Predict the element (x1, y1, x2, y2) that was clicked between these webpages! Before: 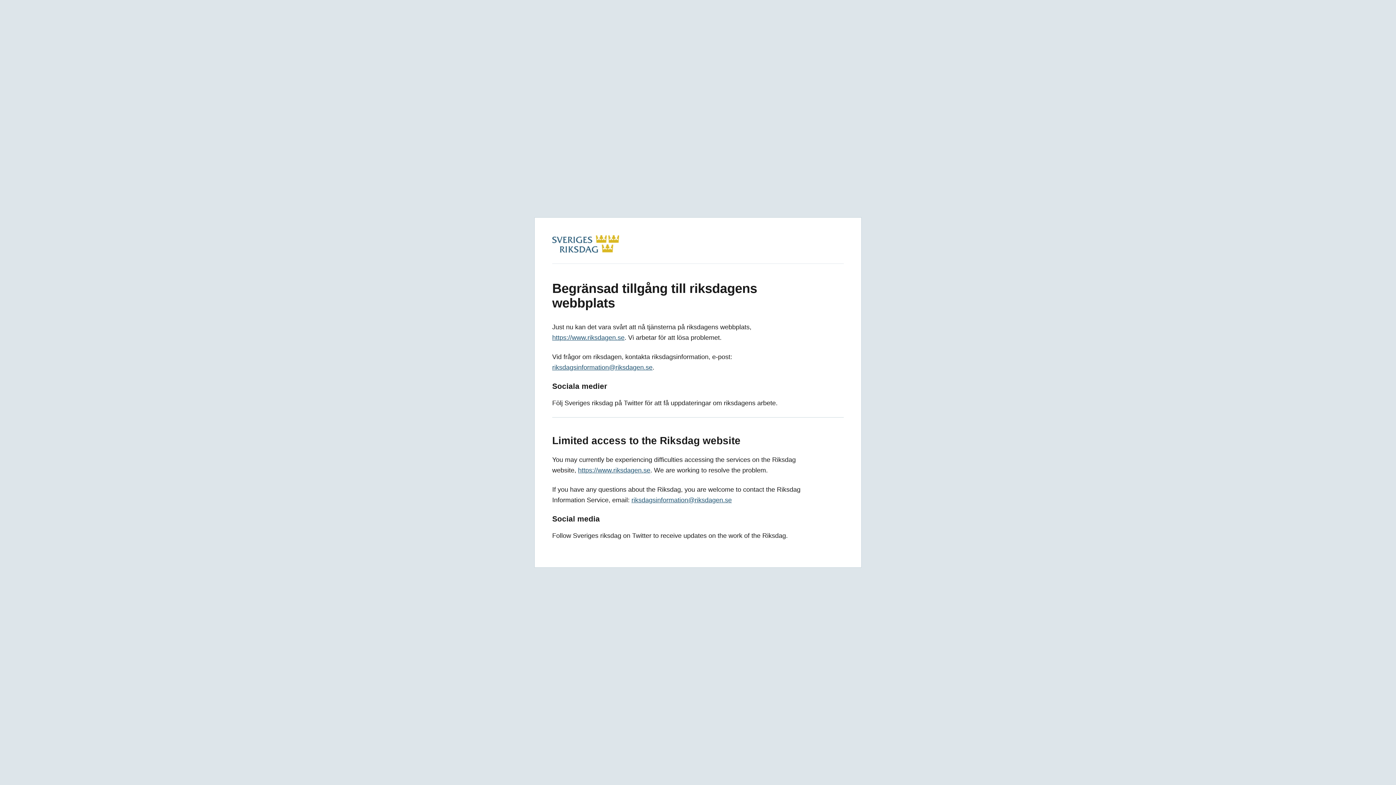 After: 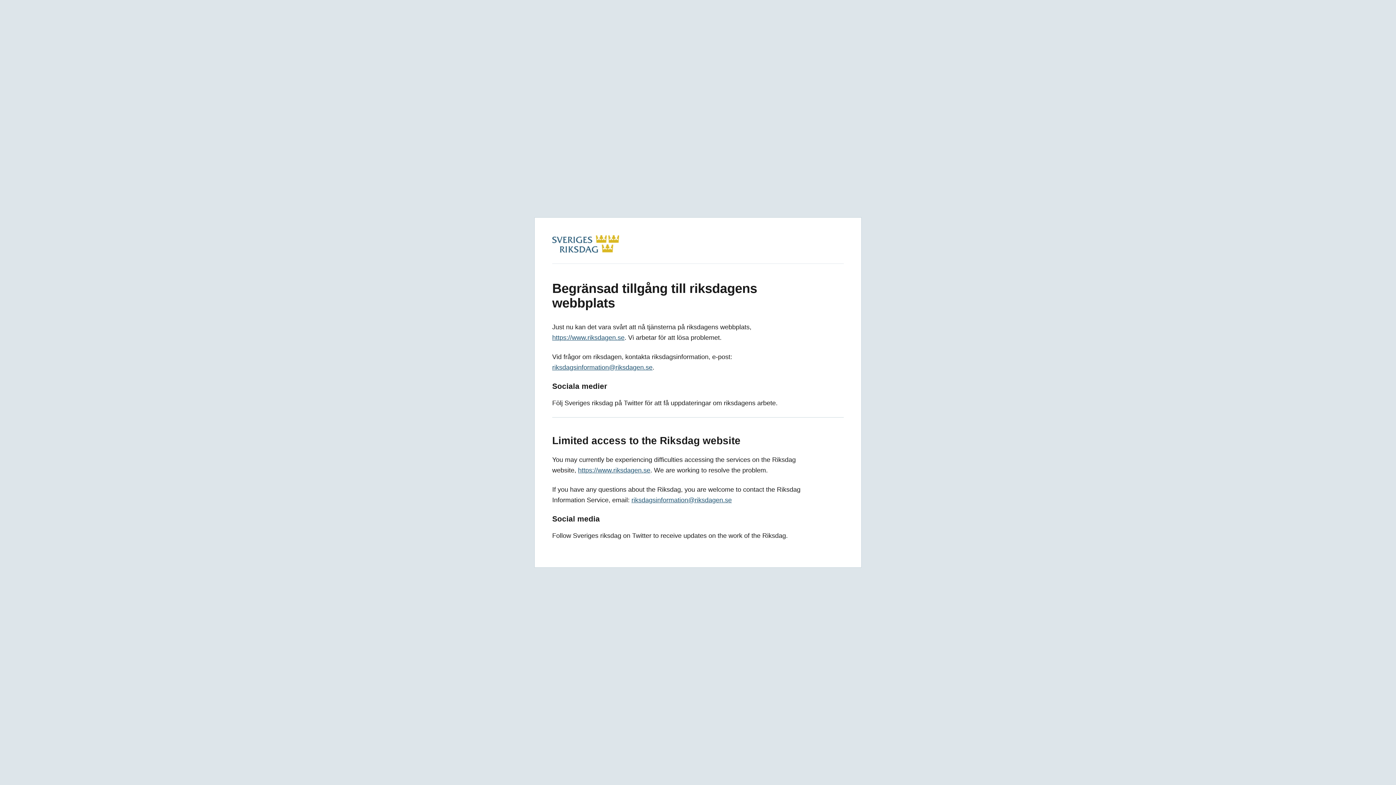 Action: bbox: (631, 496, 732, 504) label: riksdagsinformation@riksdagen.se